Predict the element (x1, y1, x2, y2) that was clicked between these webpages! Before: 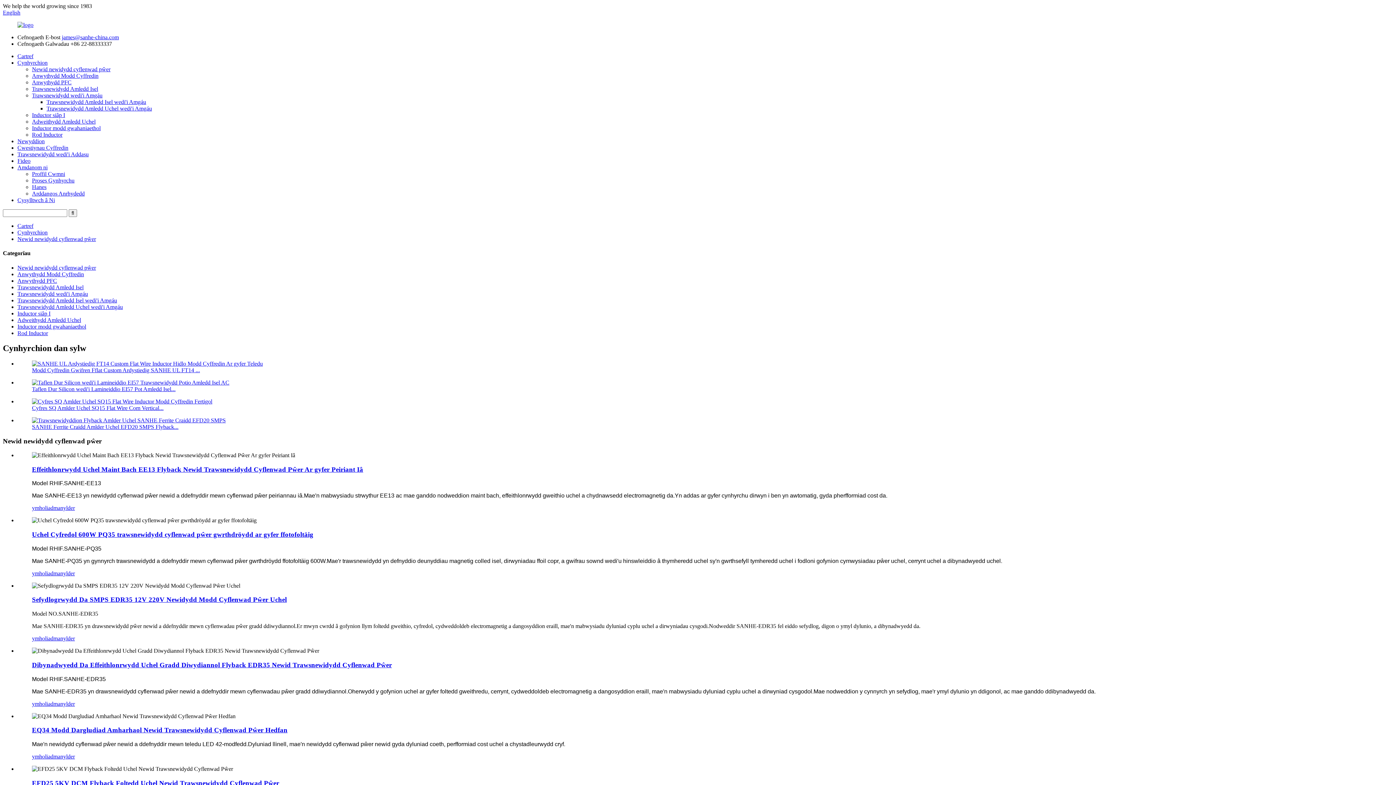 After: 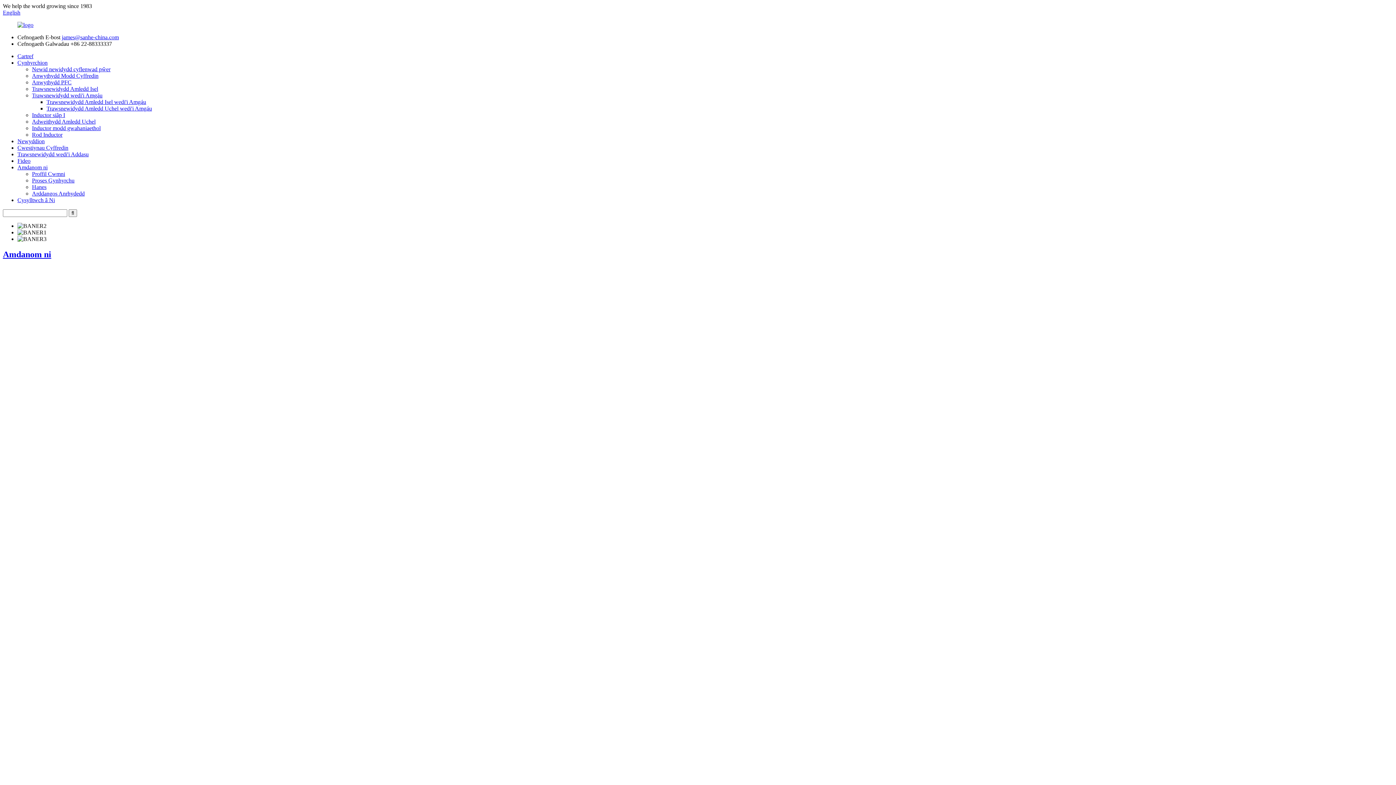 Action: bbox: (17, 21, 33, 28)